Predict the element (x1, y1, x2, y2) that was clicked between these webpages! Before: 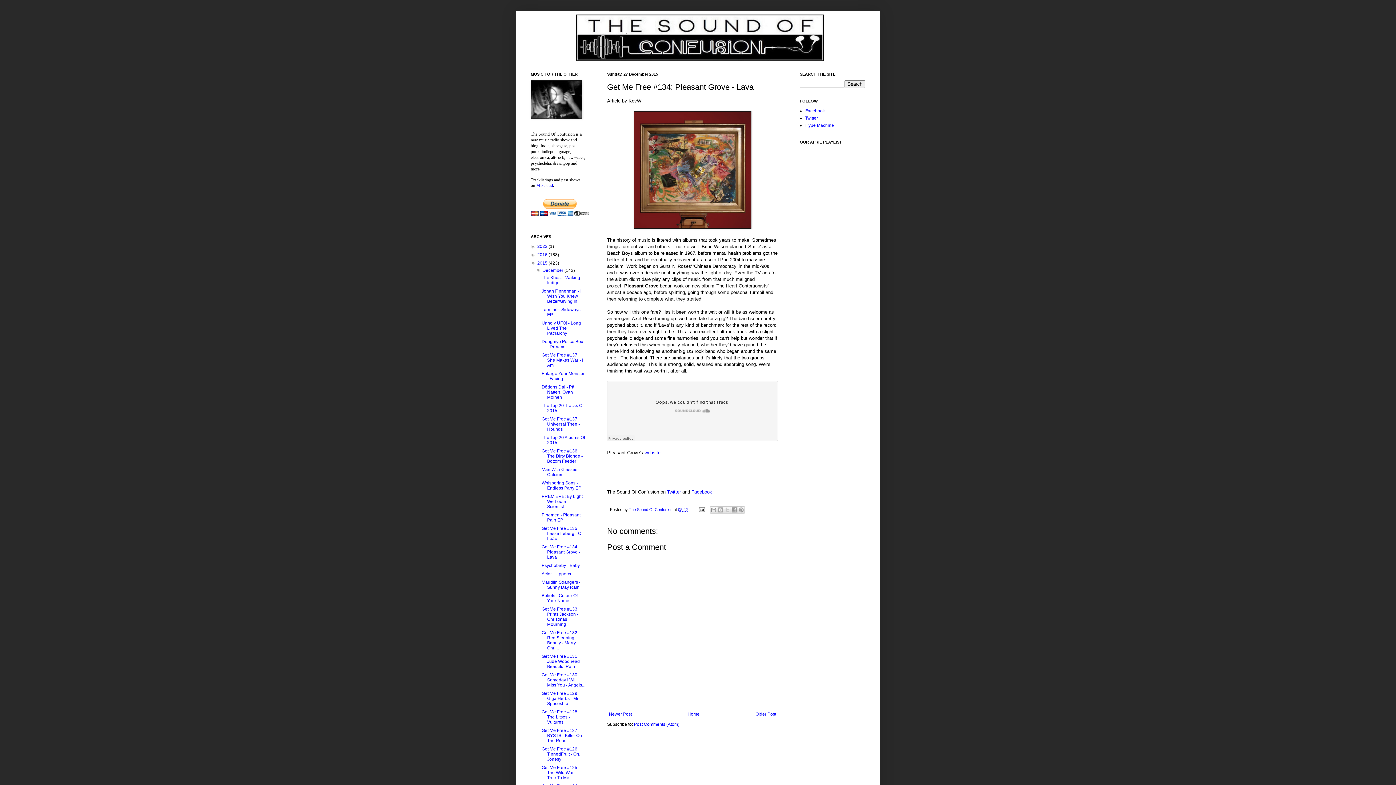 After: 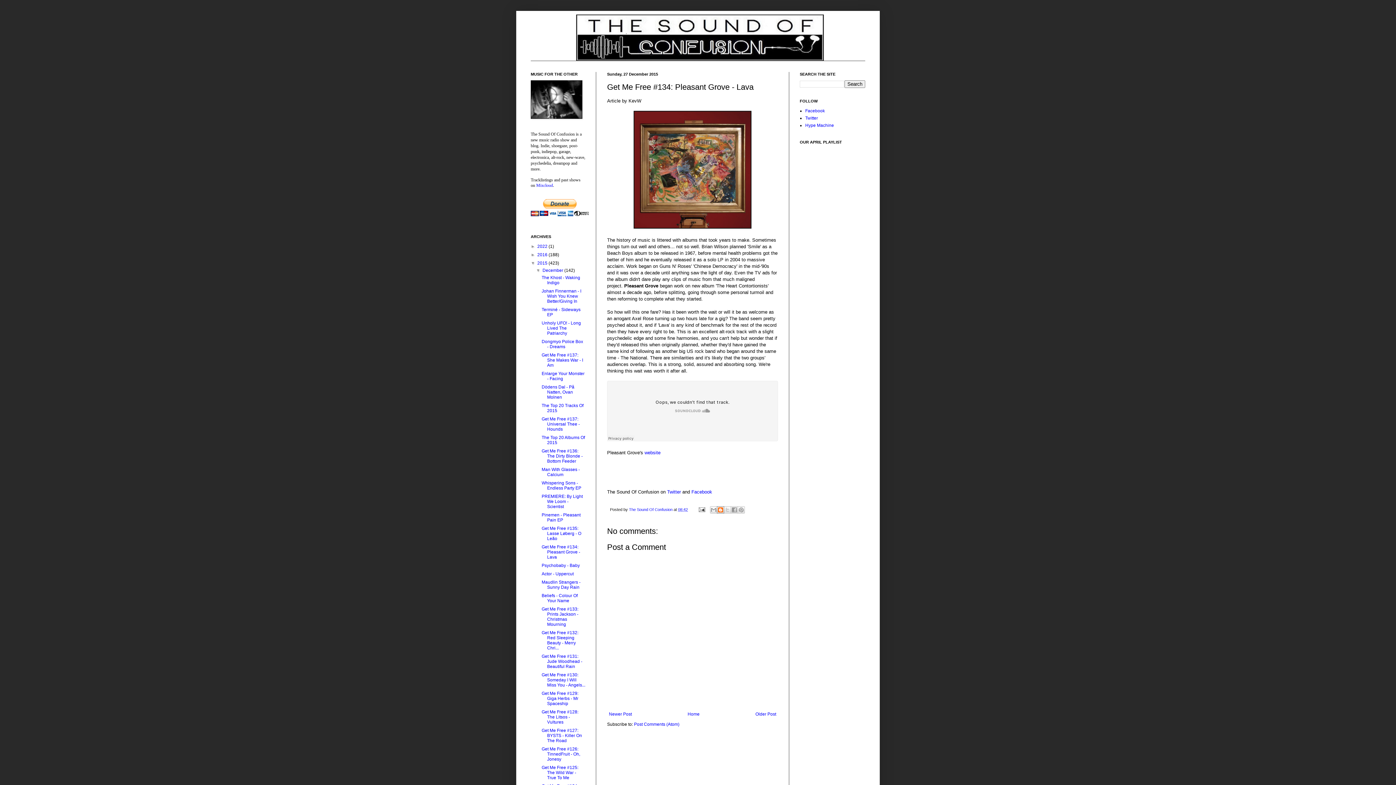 Action: bbox: (717, 506, 724, 513) label: BlogThis!